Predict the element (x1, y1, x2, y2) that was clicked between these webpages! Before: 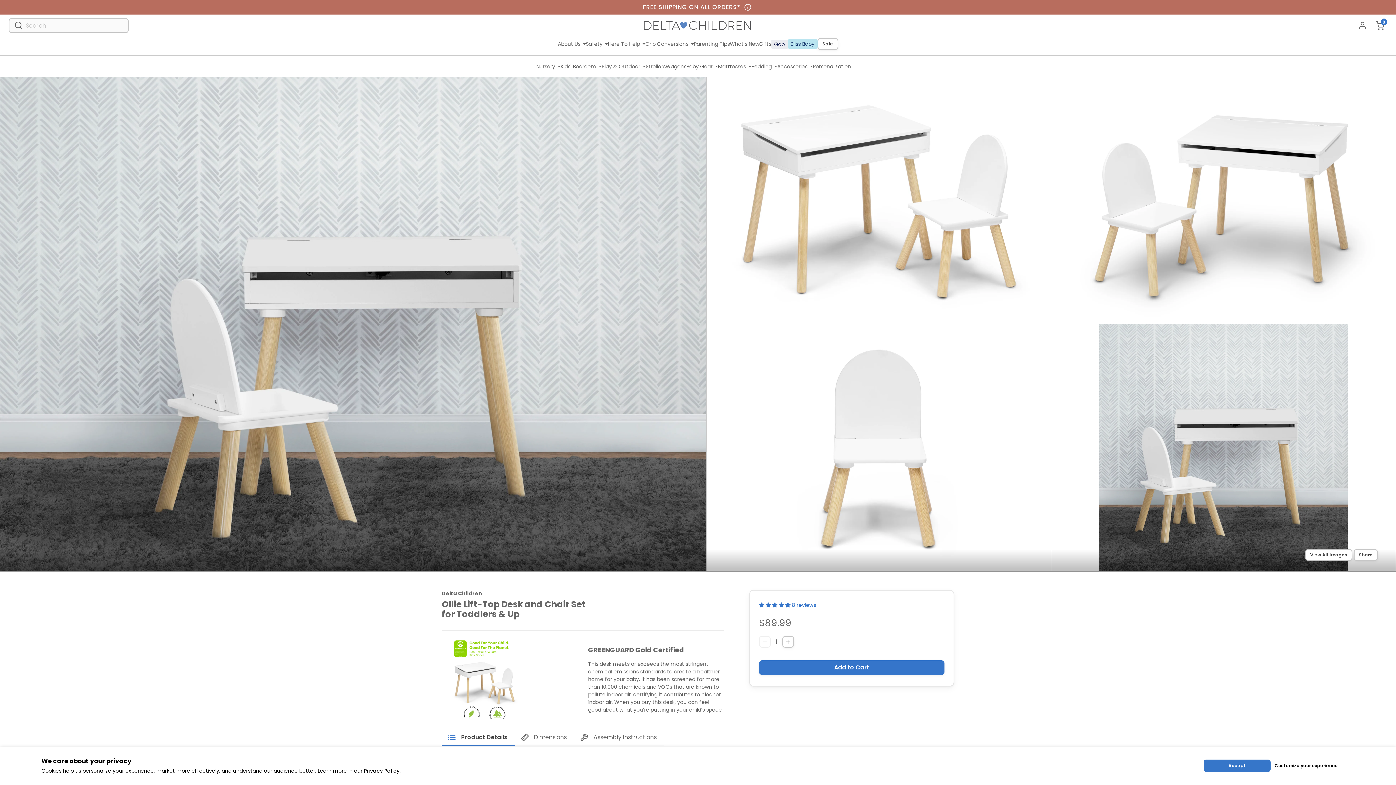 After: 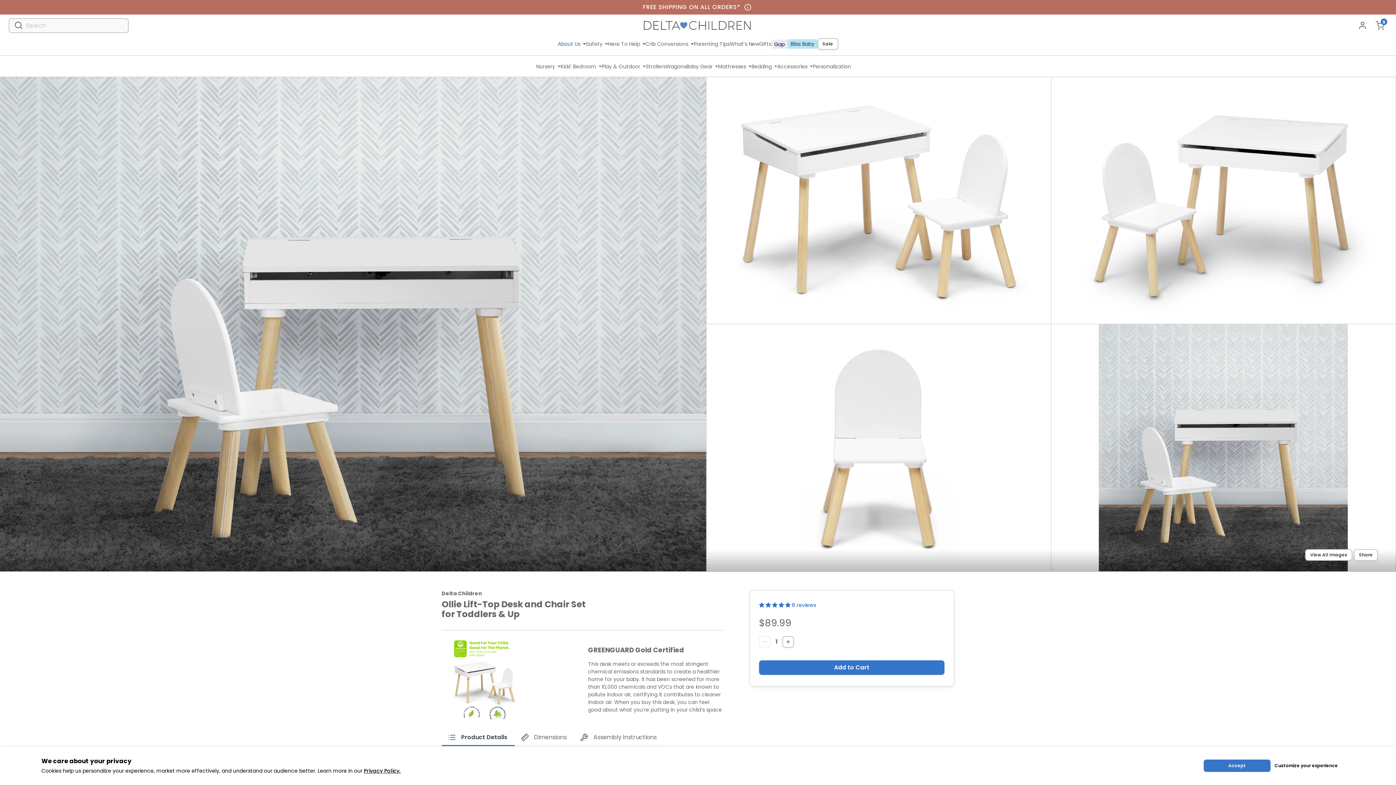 Action: bbox: (558, 40, 586, 47) label: About Us